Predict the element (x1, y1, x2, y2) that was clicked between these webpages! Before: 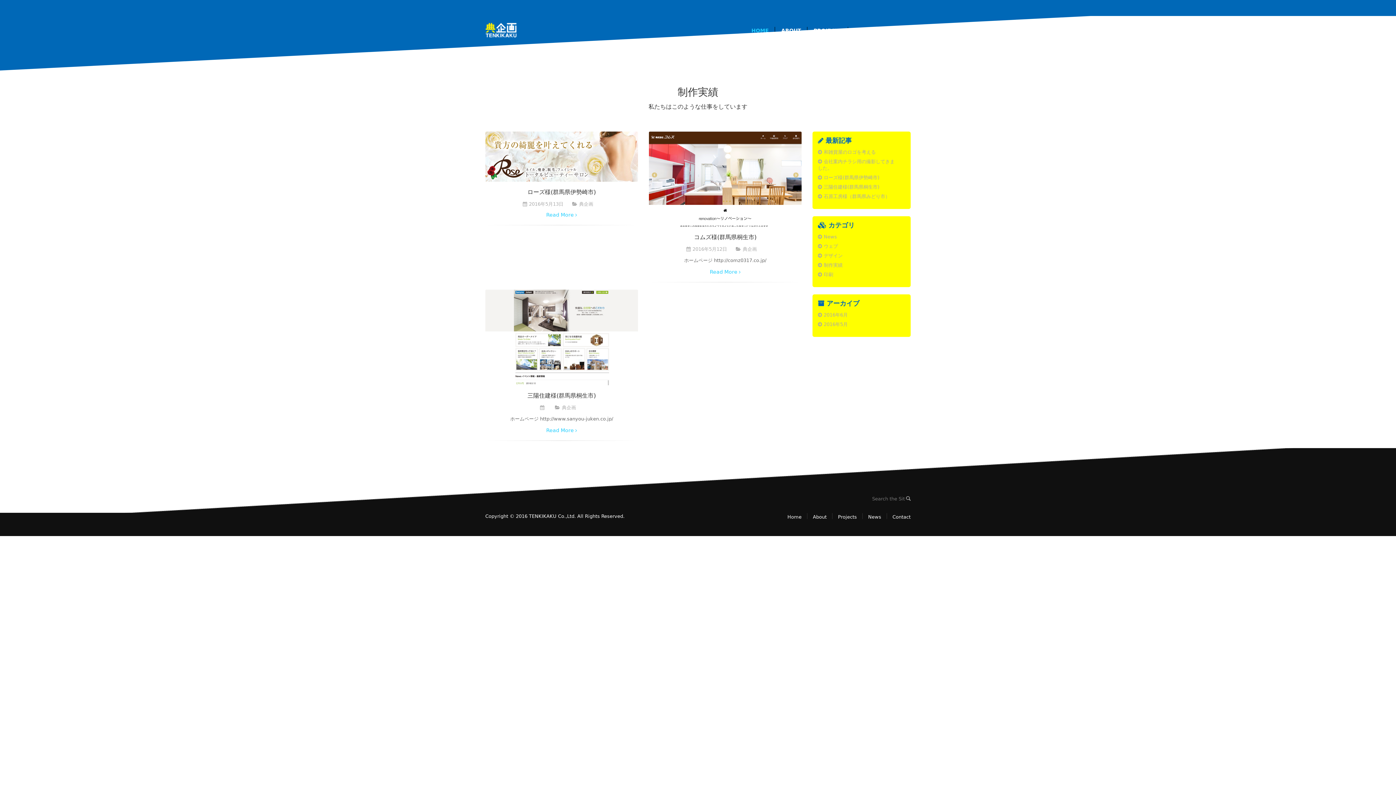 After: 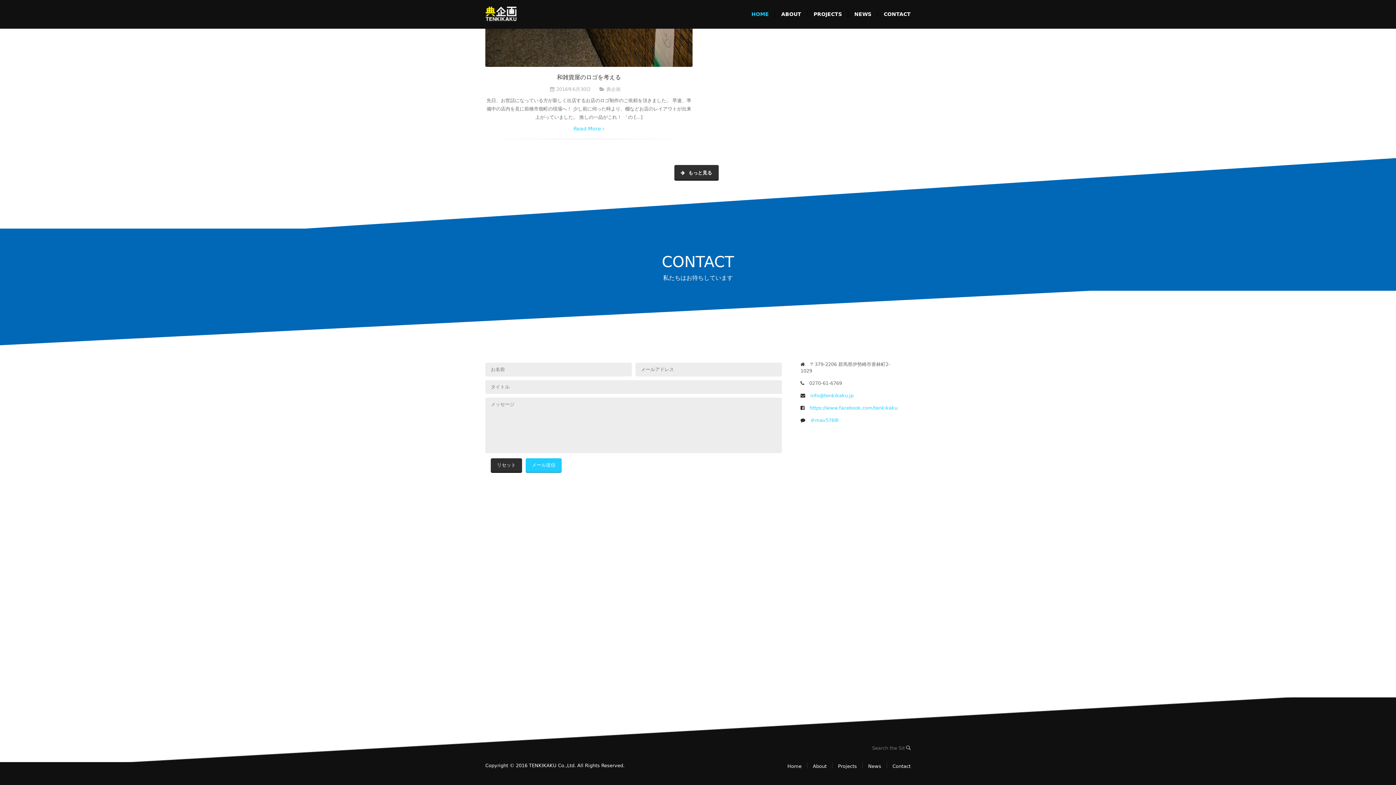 Action: bbox: (887, 508, 910, 525) label: Contact